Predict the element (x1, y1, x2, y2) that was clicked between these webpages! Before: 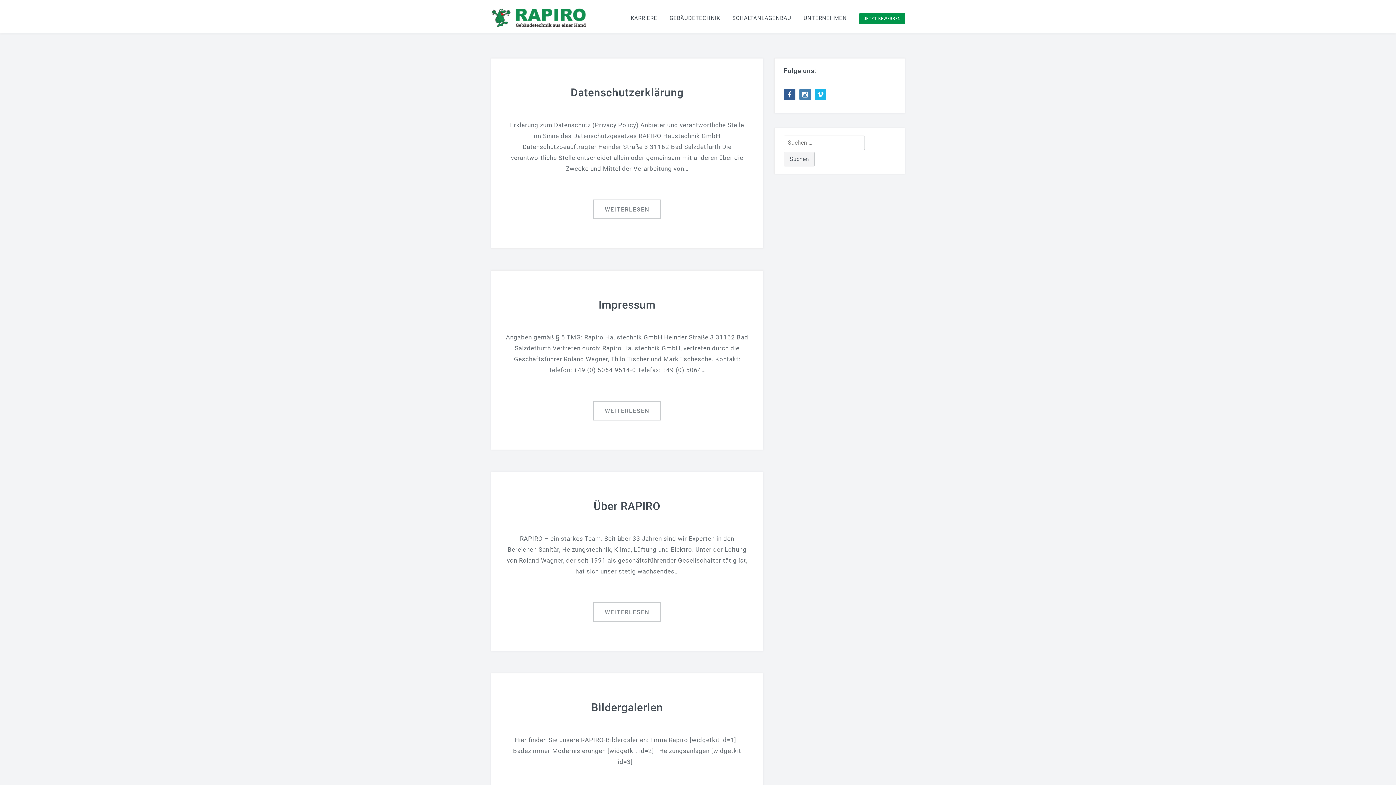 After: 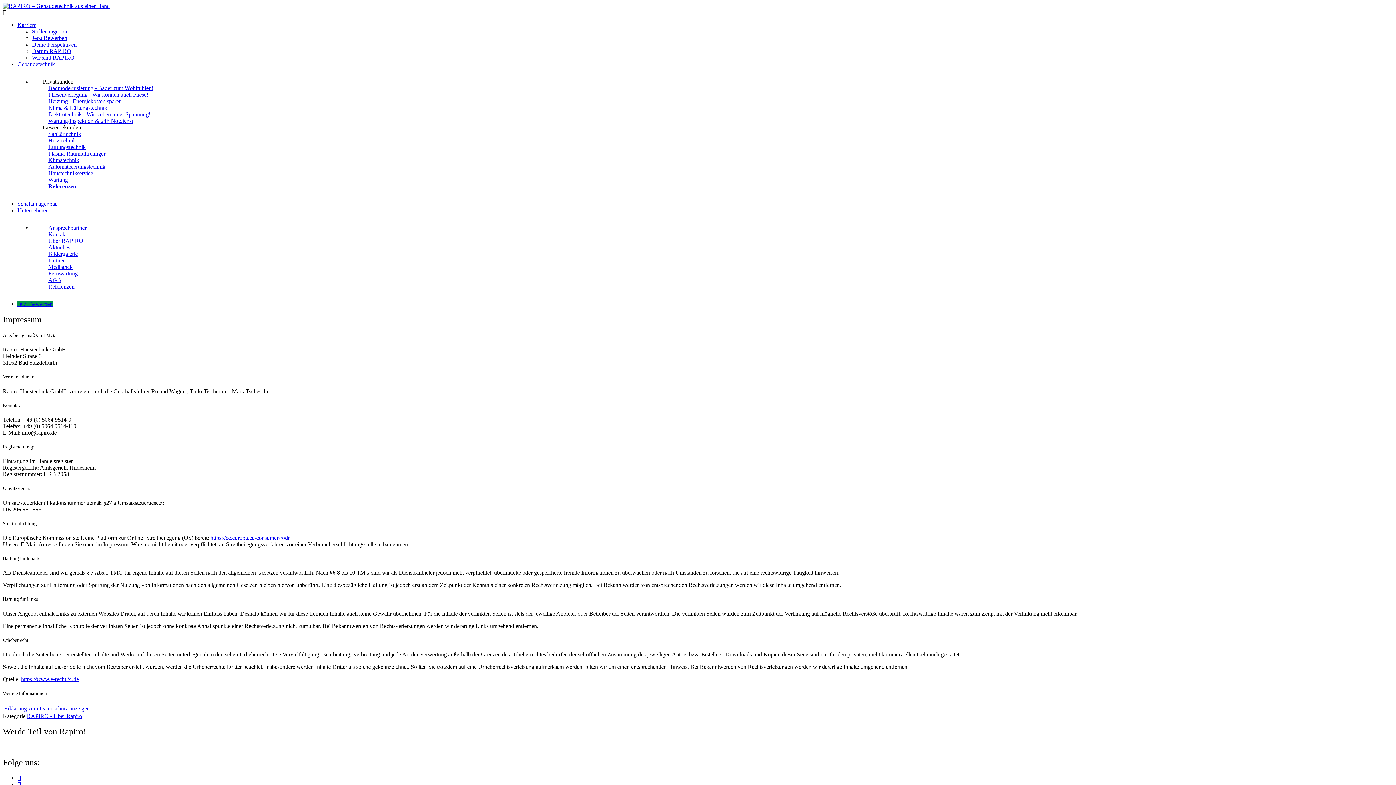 Action: label: WEITERLESEN bbox: (593, 401, 661, 420)